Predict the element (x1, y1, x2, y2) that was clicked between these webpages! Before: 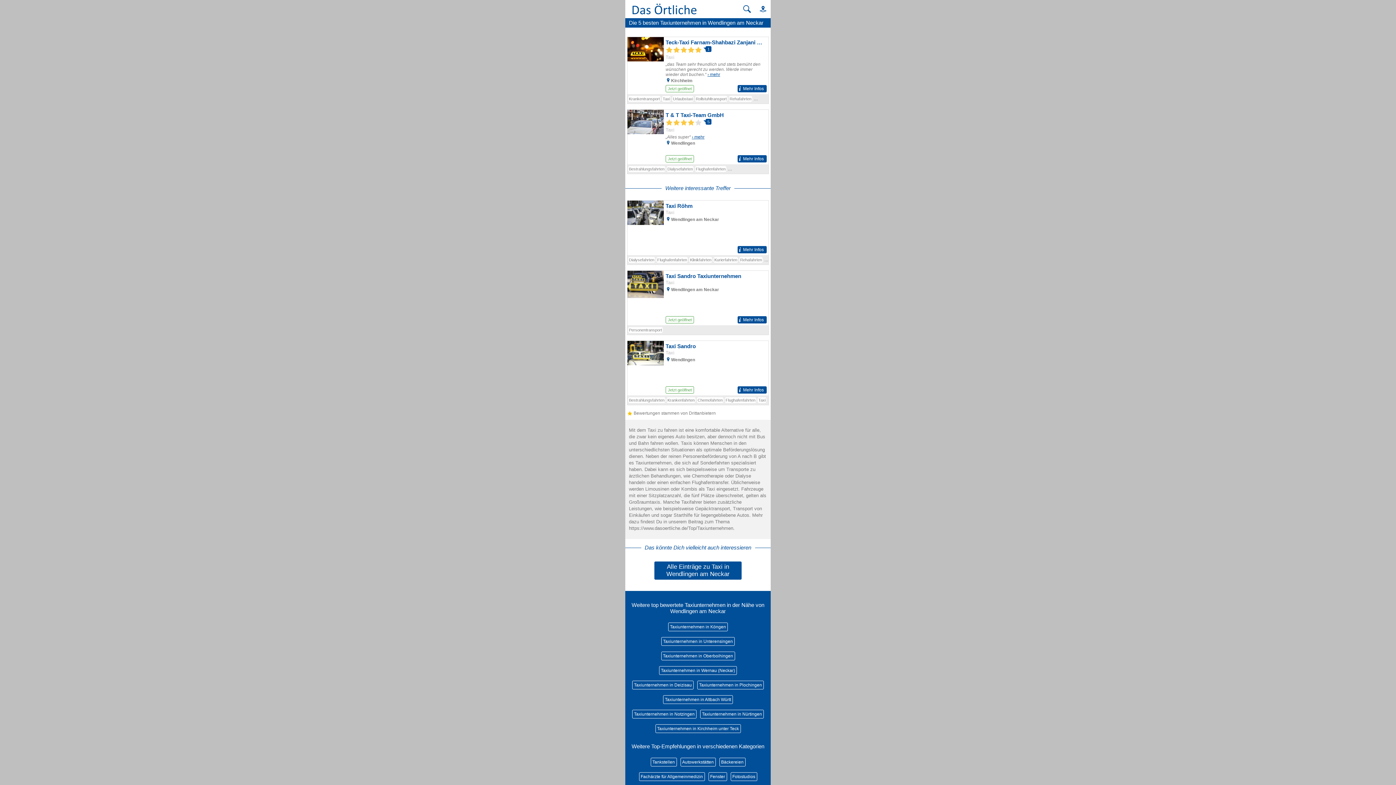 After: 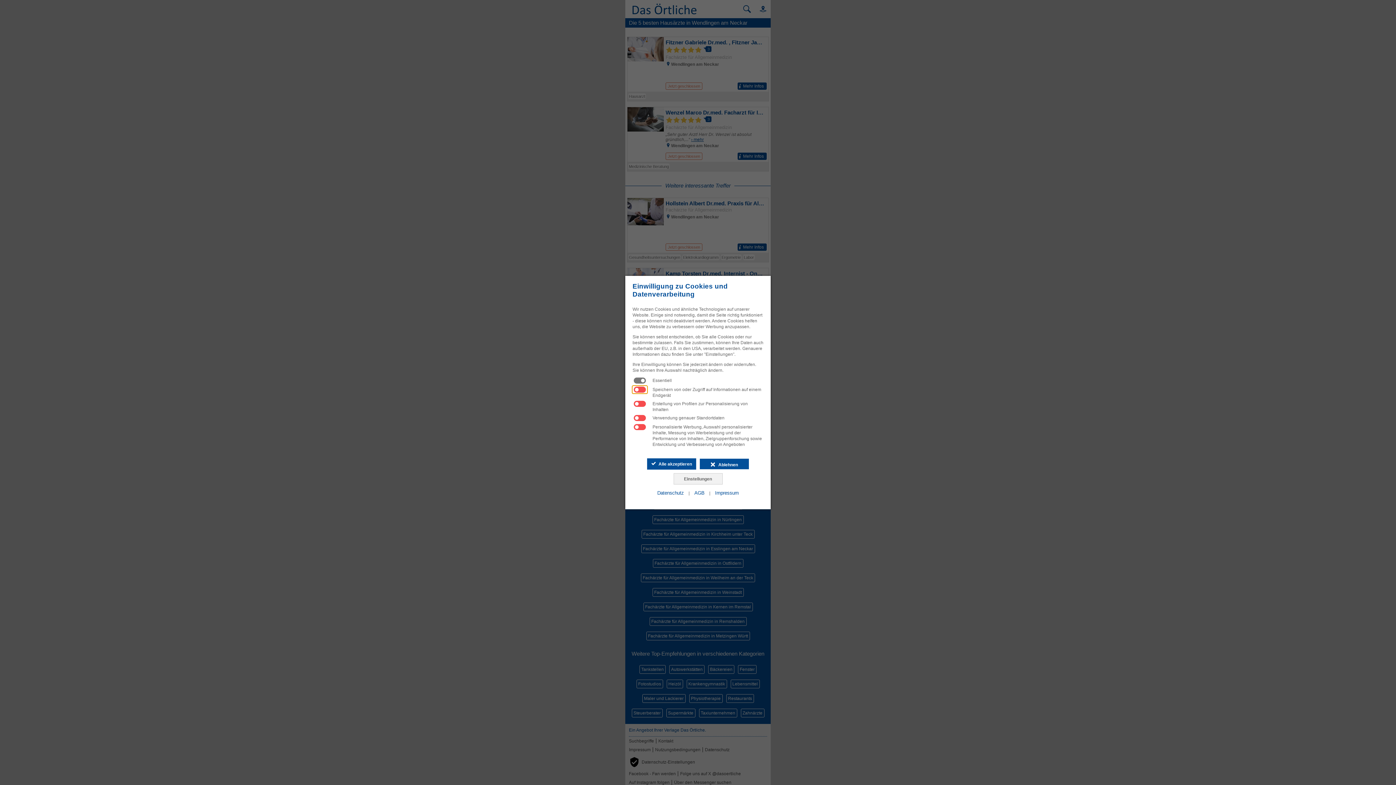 Action: bbox: (640, 774, 703, 779) label: Fachärzte für Allgemeinmedizin